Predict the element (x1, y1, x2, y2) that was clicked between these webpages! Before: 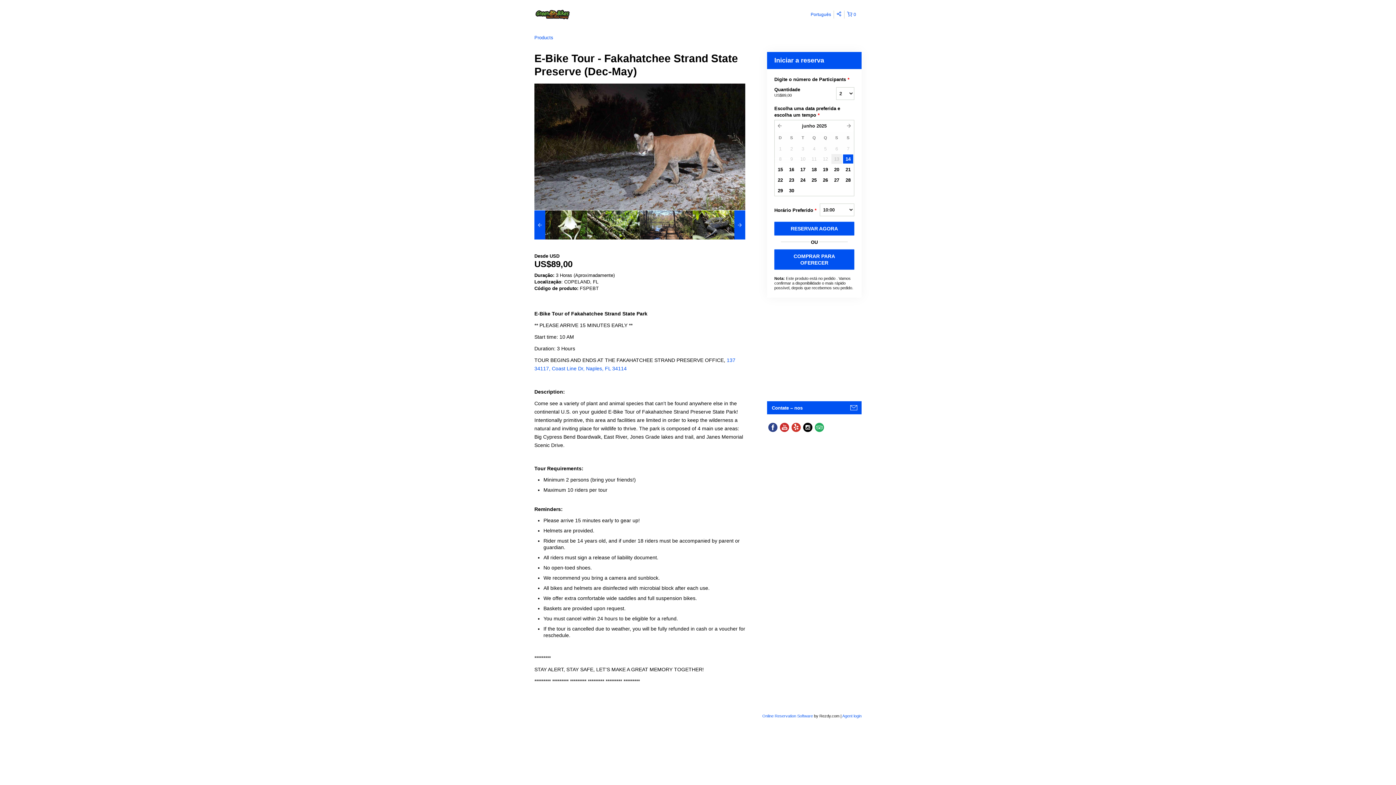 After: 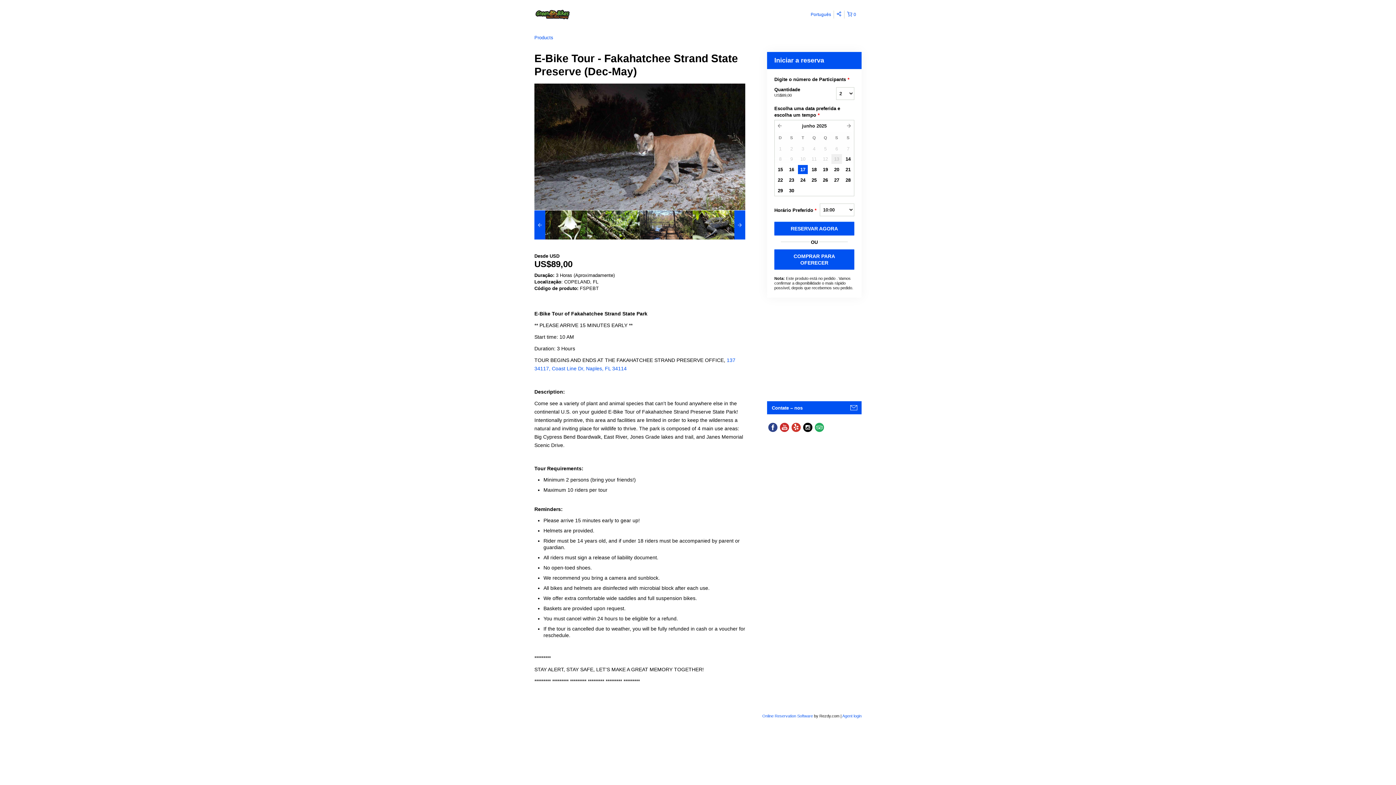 Action: bbox: (797, 164, 808, 174) label: 17